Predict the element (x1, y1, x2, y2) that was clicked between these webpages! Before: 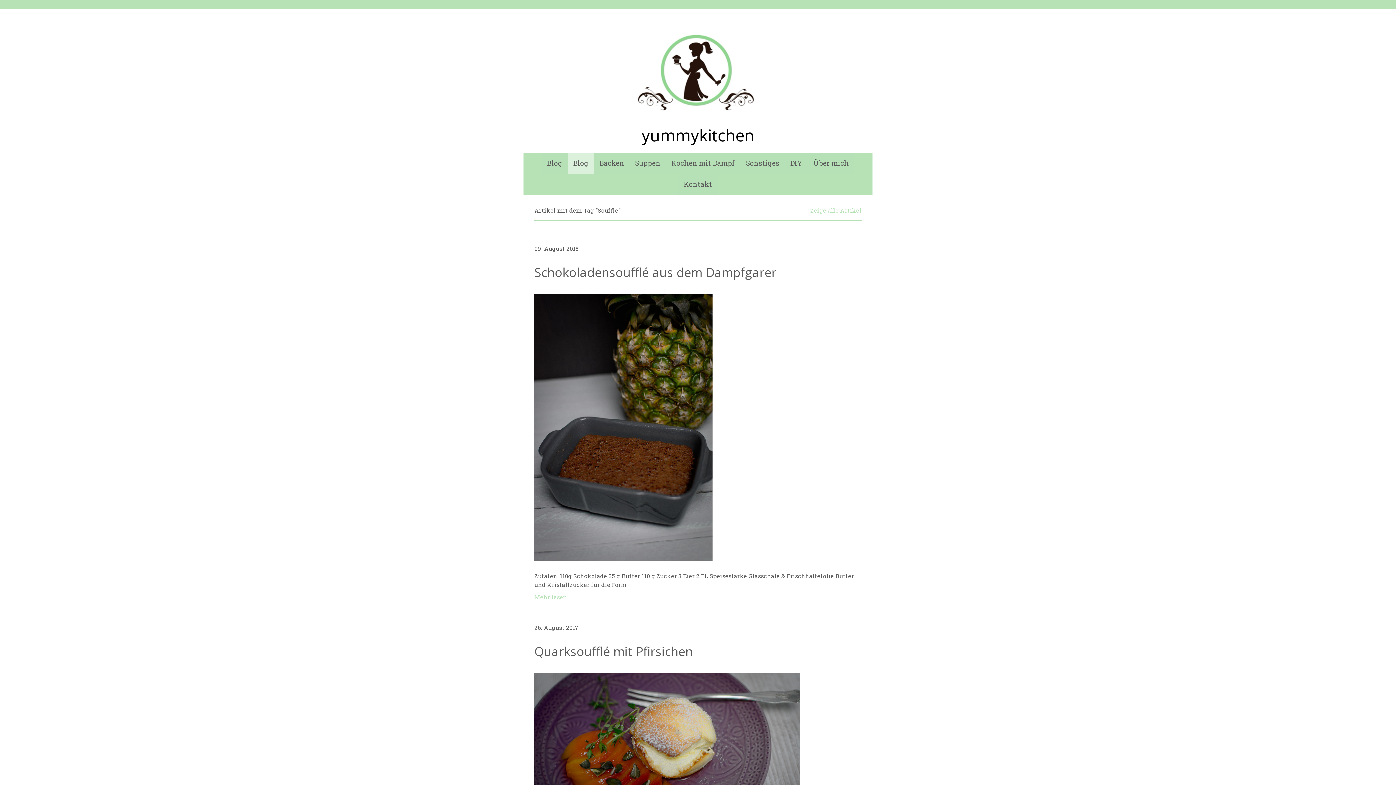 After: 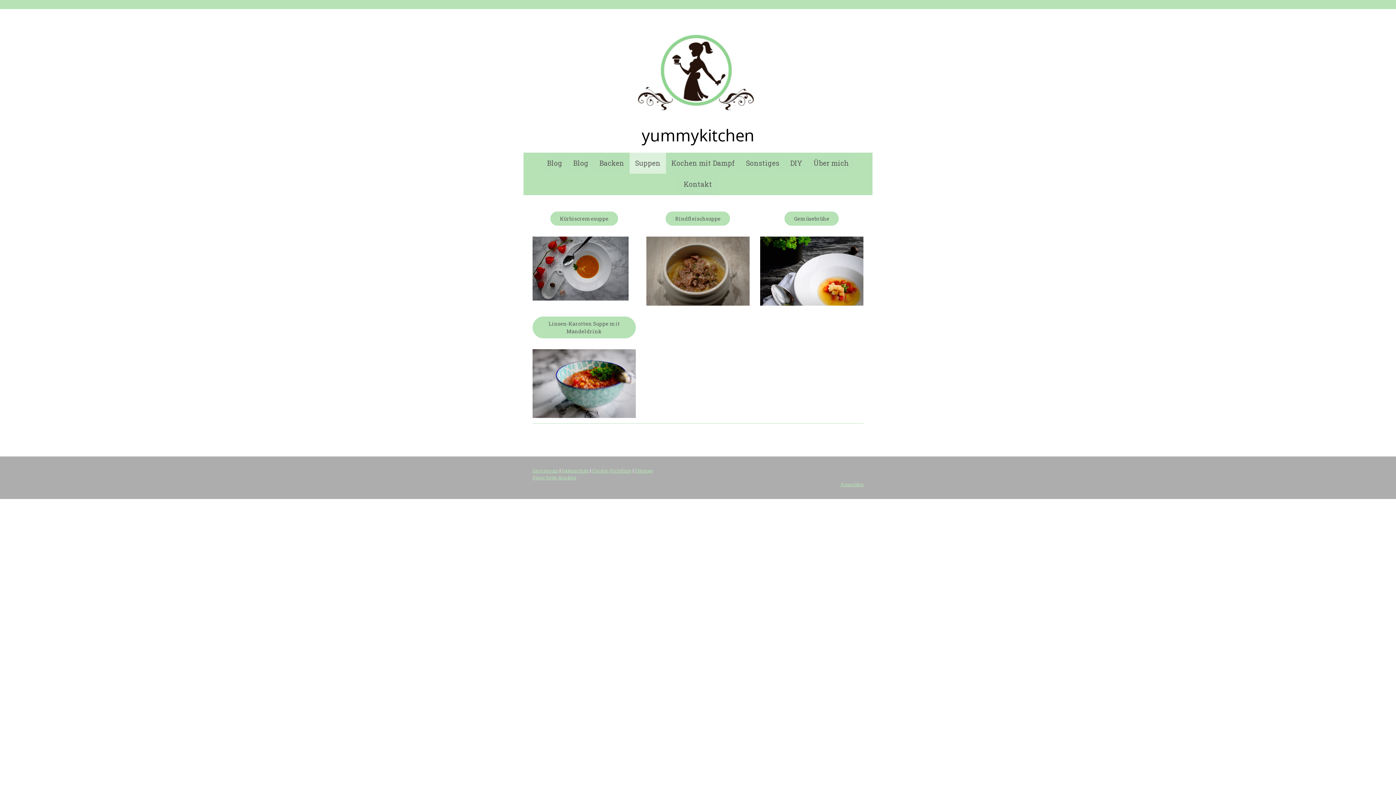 Action: label: Suppen bbox: (629, 152, 666, 173)